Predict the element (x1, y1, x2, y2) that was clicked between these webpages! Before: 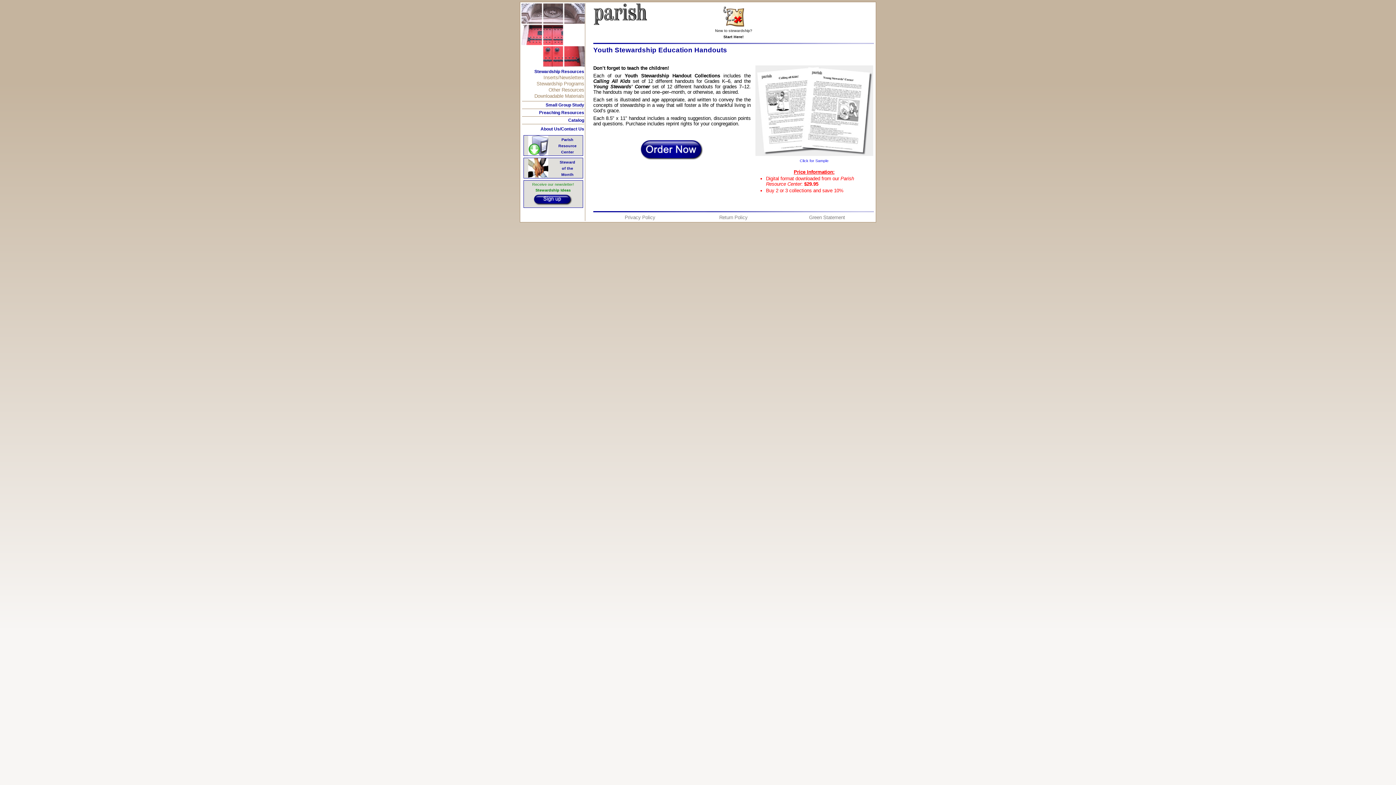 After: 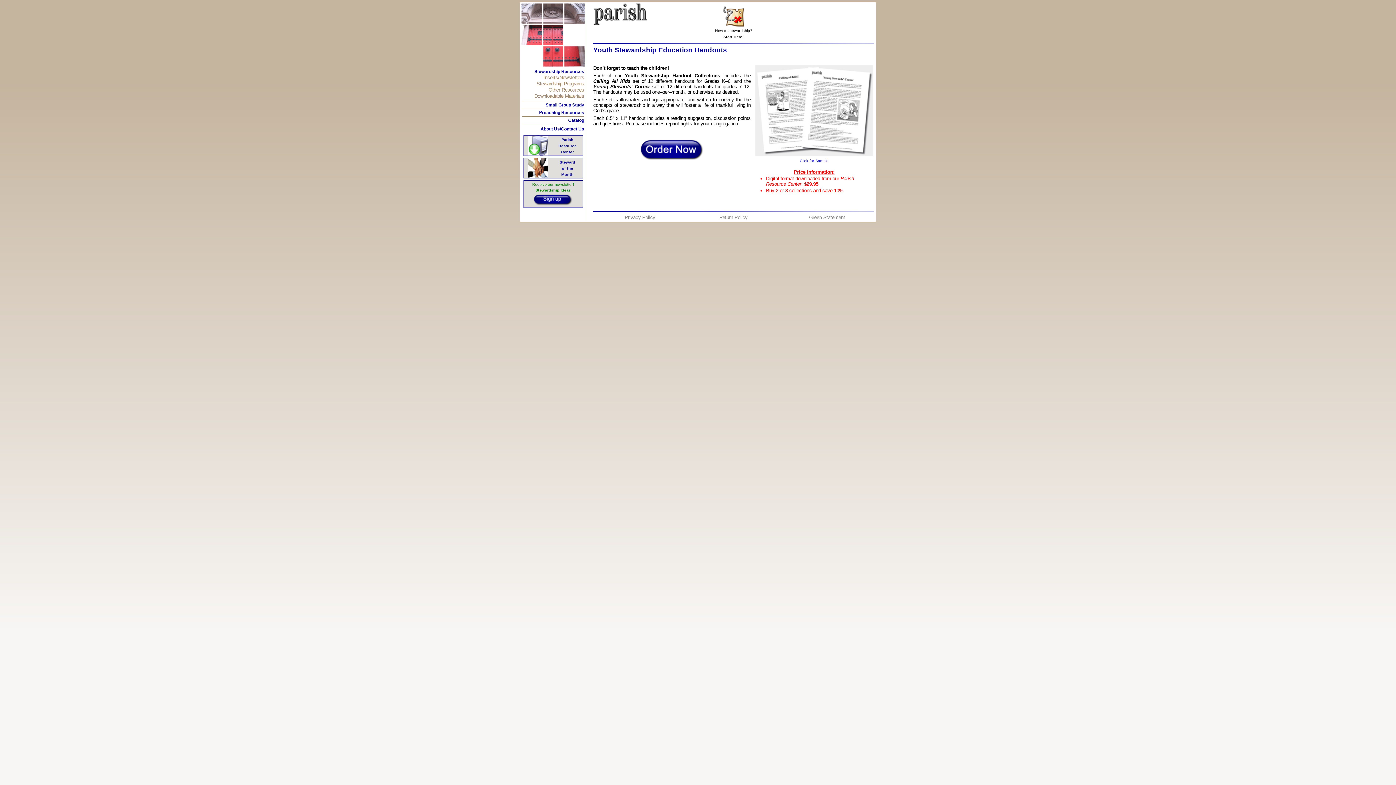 Action: label: Privacy Policy bbox: (624, 214, 655, 220)